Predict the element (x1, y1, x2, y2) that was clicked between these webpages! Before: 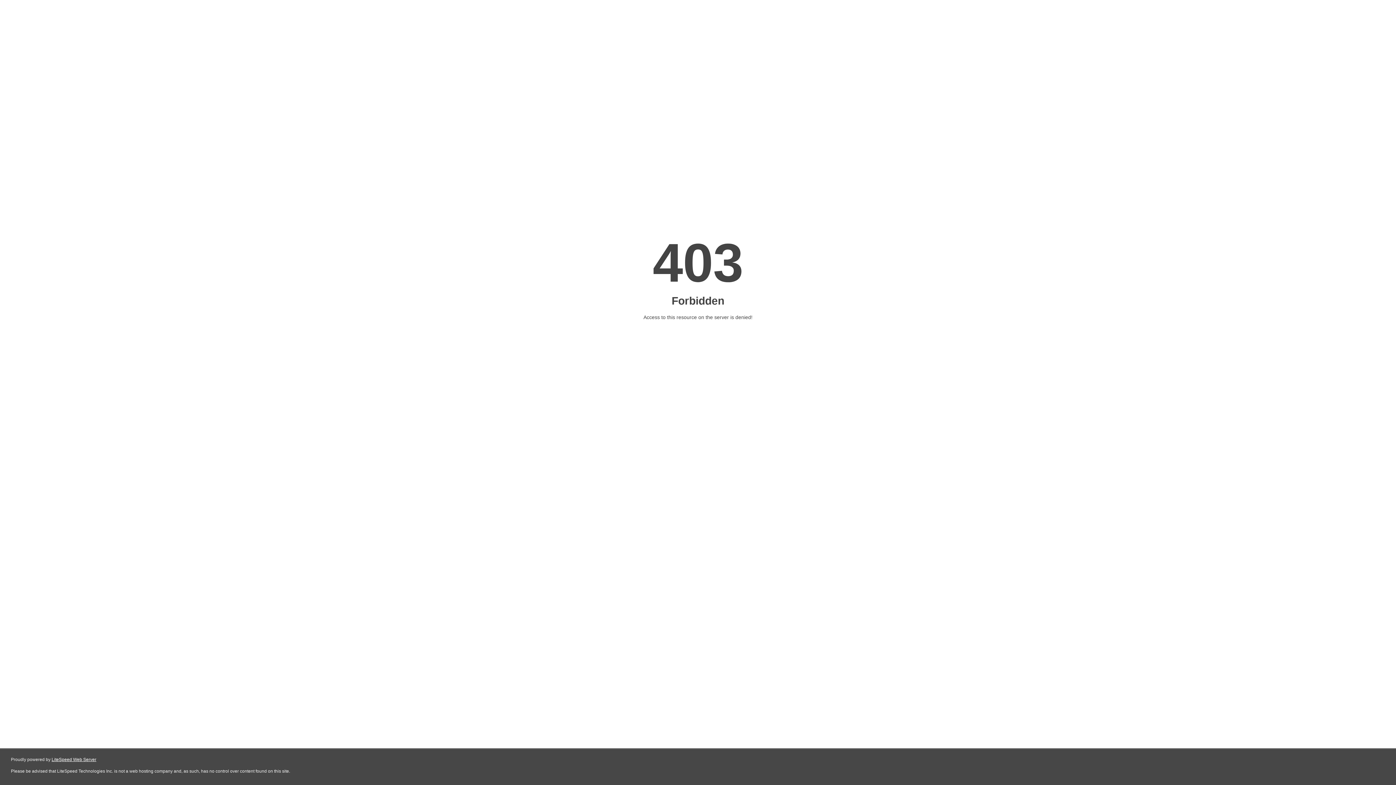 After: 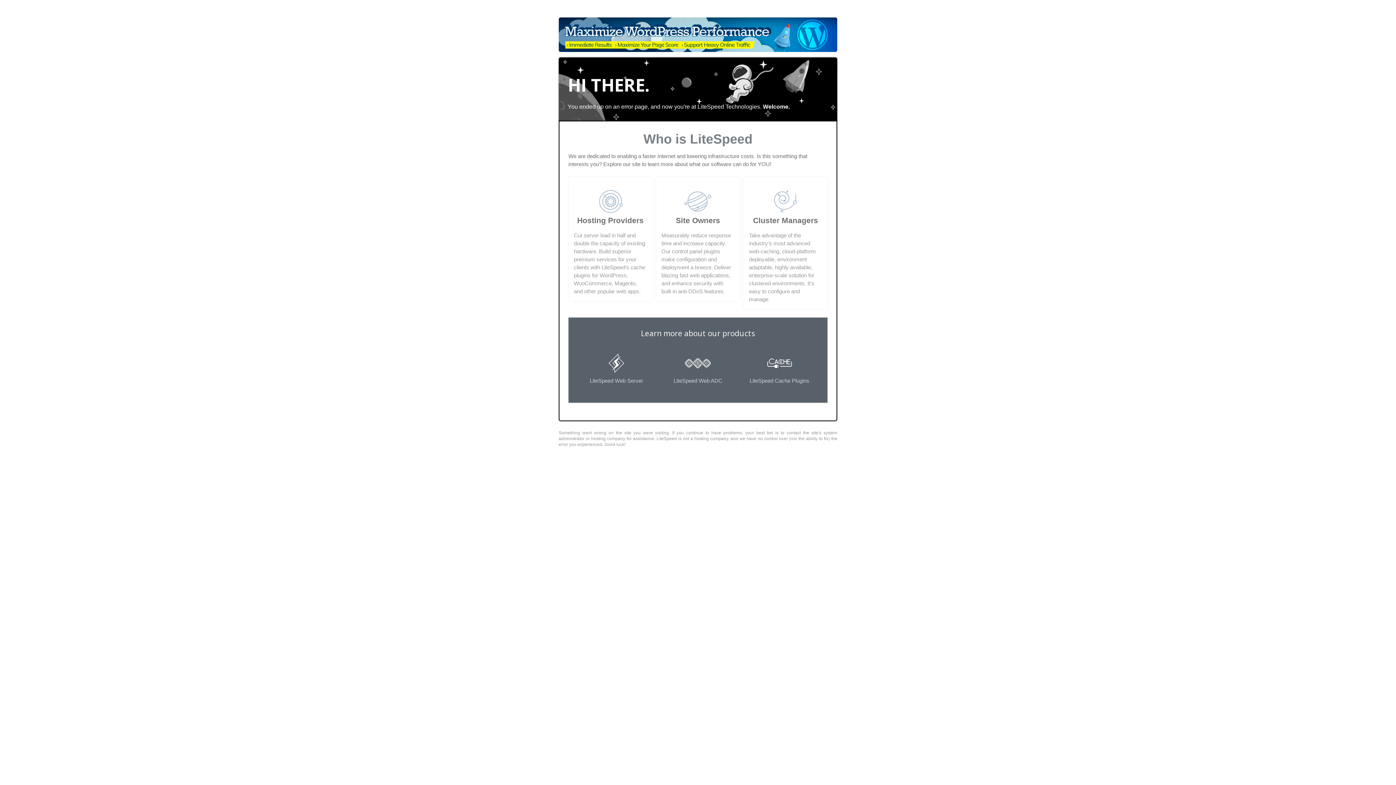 Action: label: LiteSpeed Web Server bbox: (51, 757, 96, 762)